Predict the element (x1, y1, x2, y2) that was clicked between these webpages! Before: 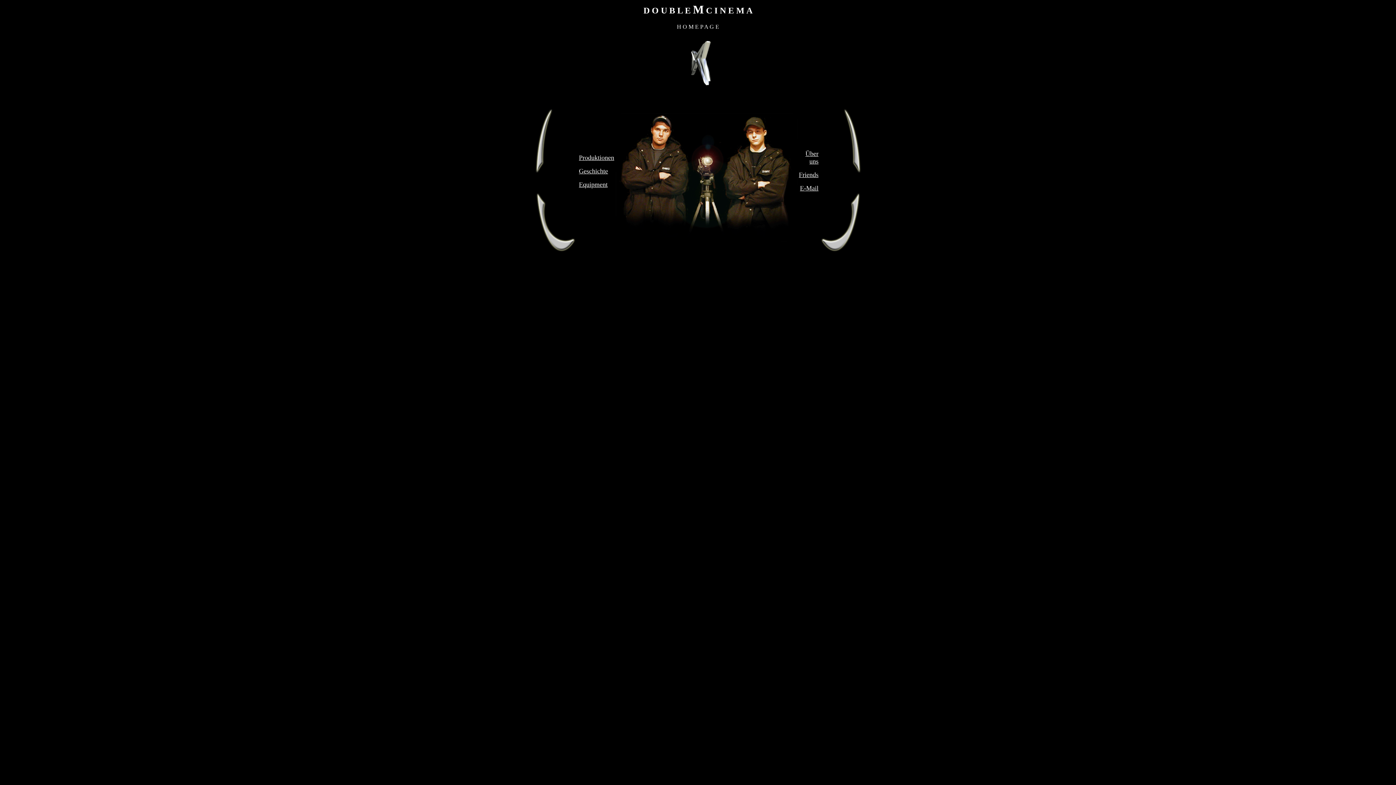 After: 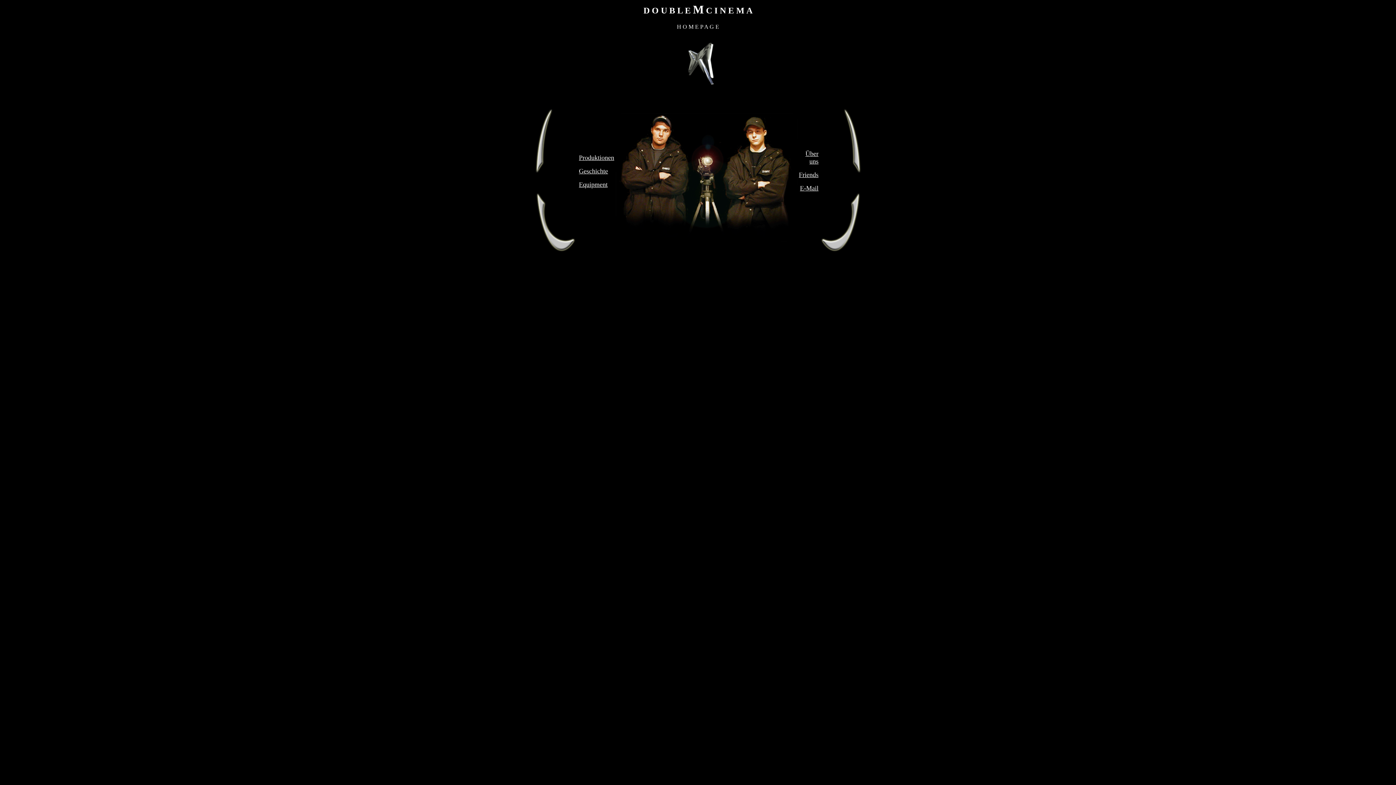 Action: label: E-Mail bbox: (800, 184, 818, 191)